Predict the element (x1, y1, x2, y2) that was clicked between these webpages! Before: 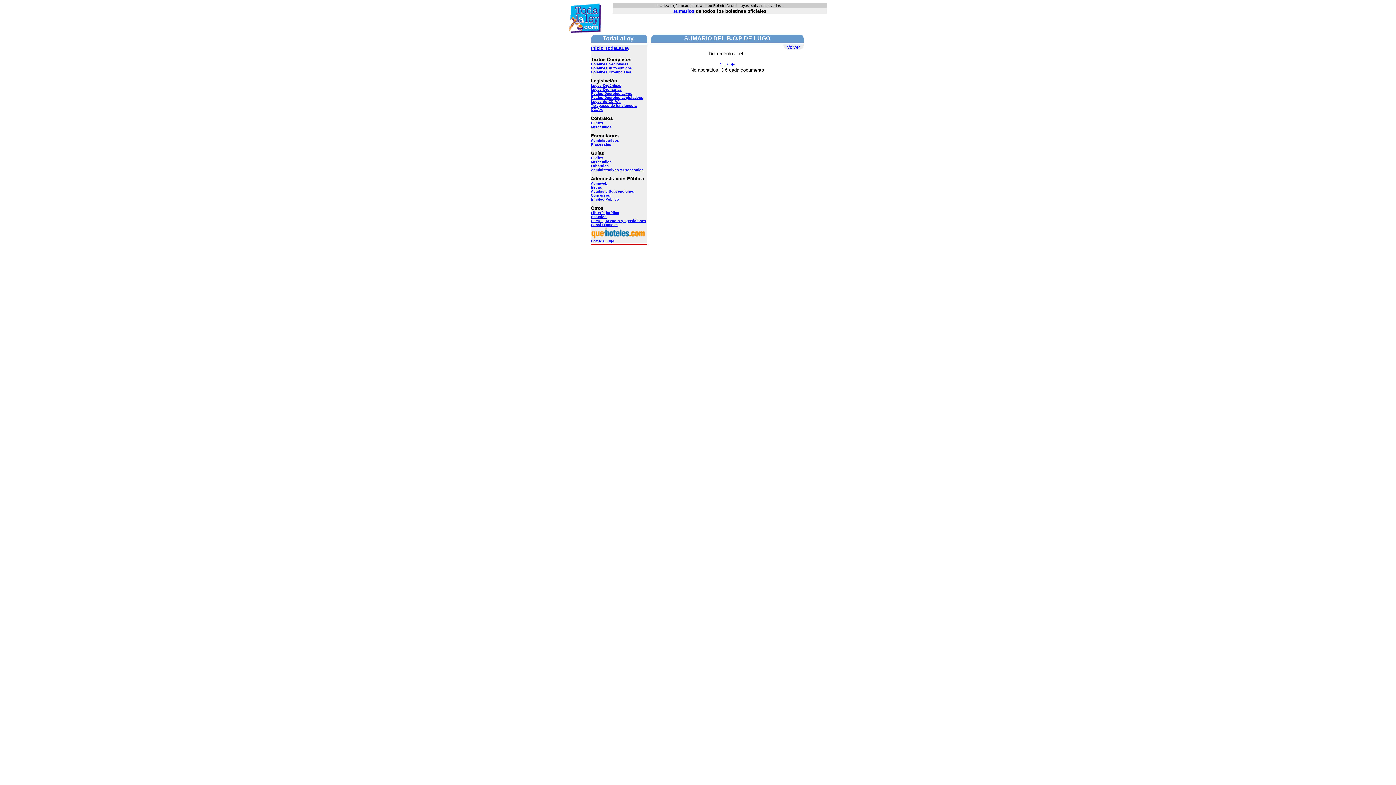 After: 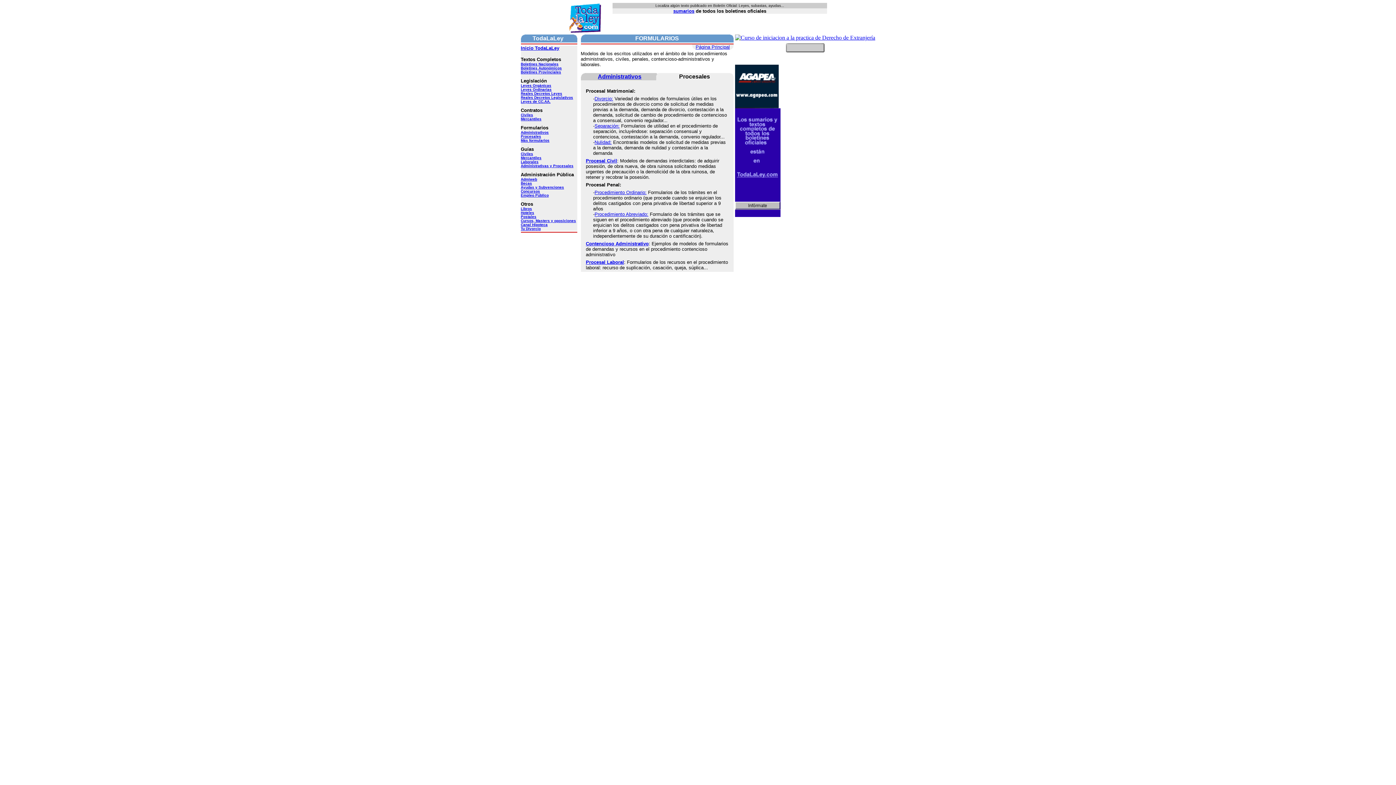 Action: bbox: (591, 142, 611, 146) label: Procesales